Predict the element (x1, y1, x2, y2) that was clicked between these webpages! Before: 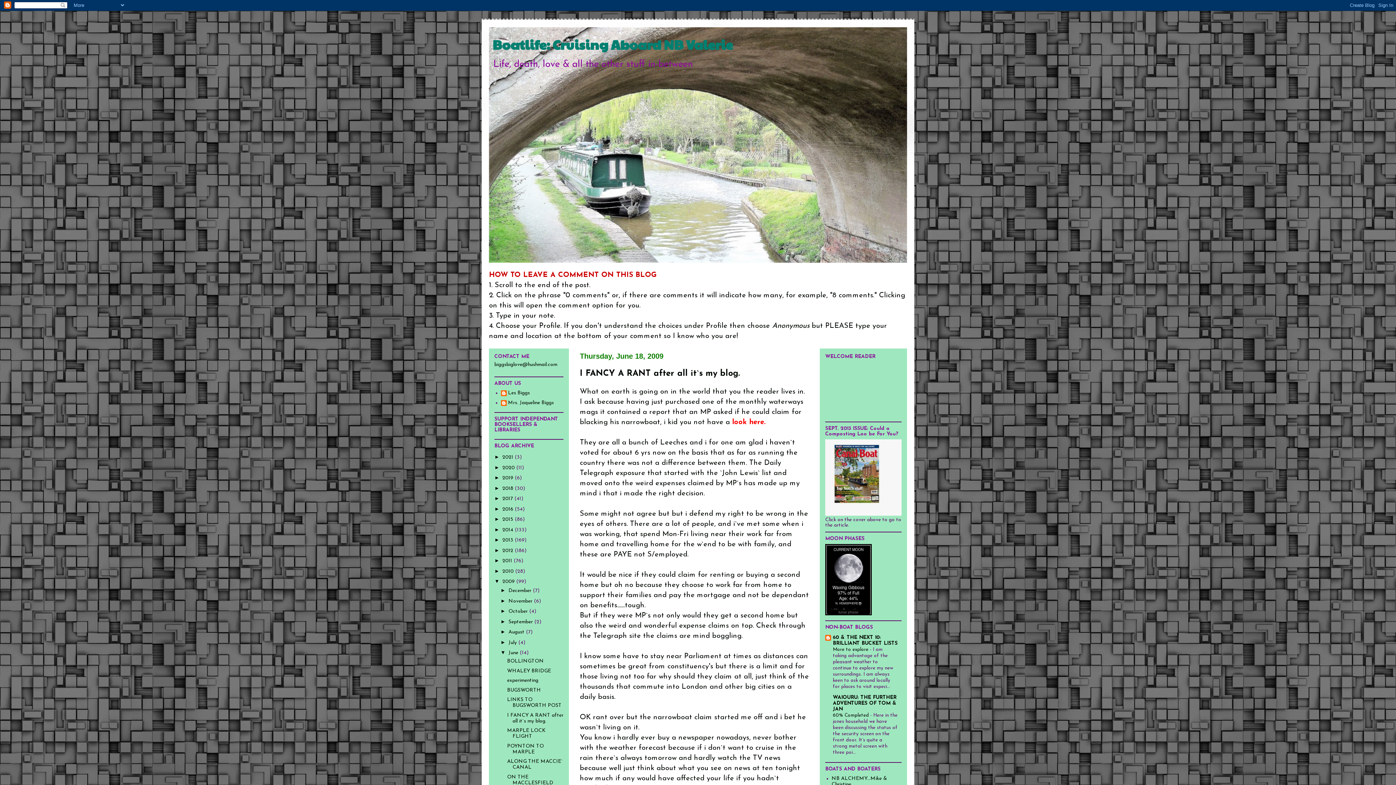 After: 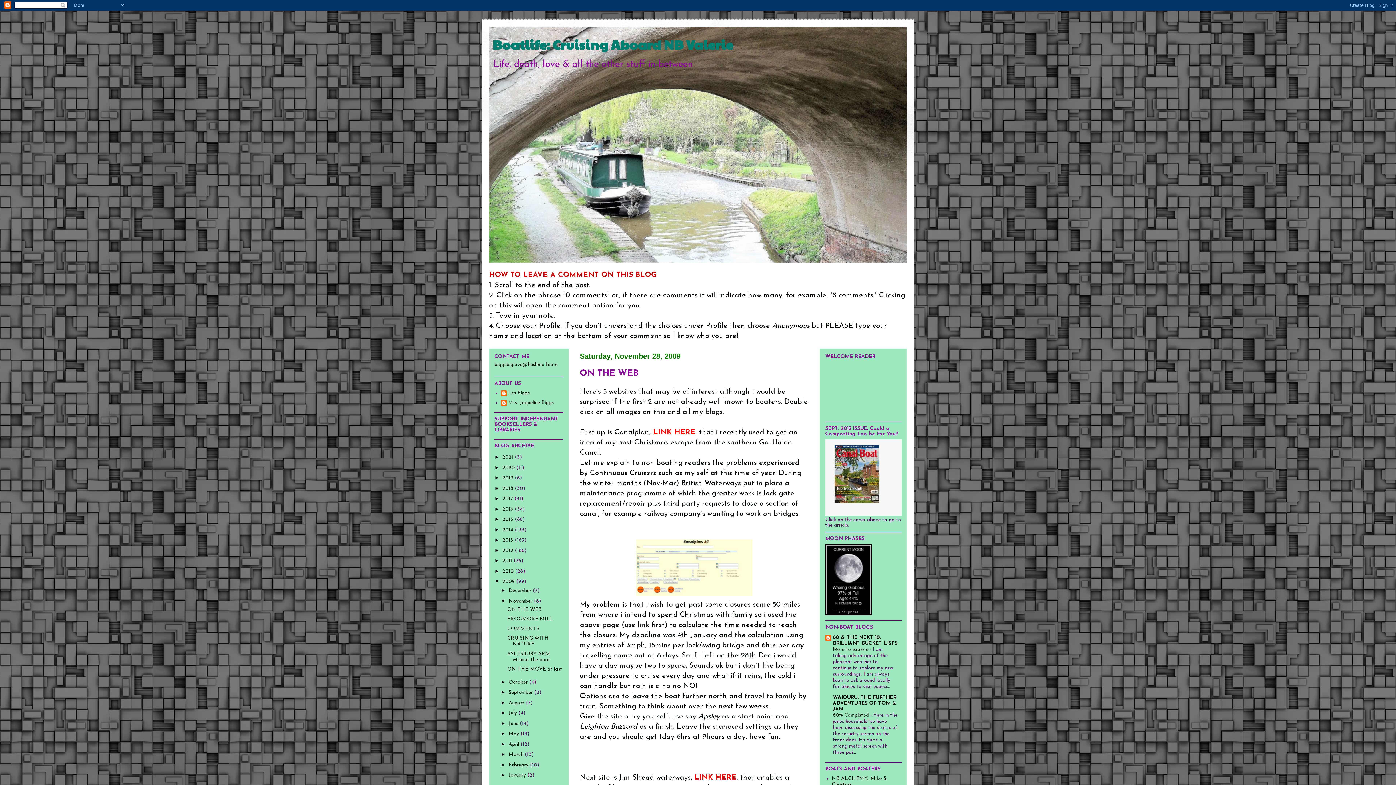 Action: label: November  bbox: (508, 598, 534, 604)